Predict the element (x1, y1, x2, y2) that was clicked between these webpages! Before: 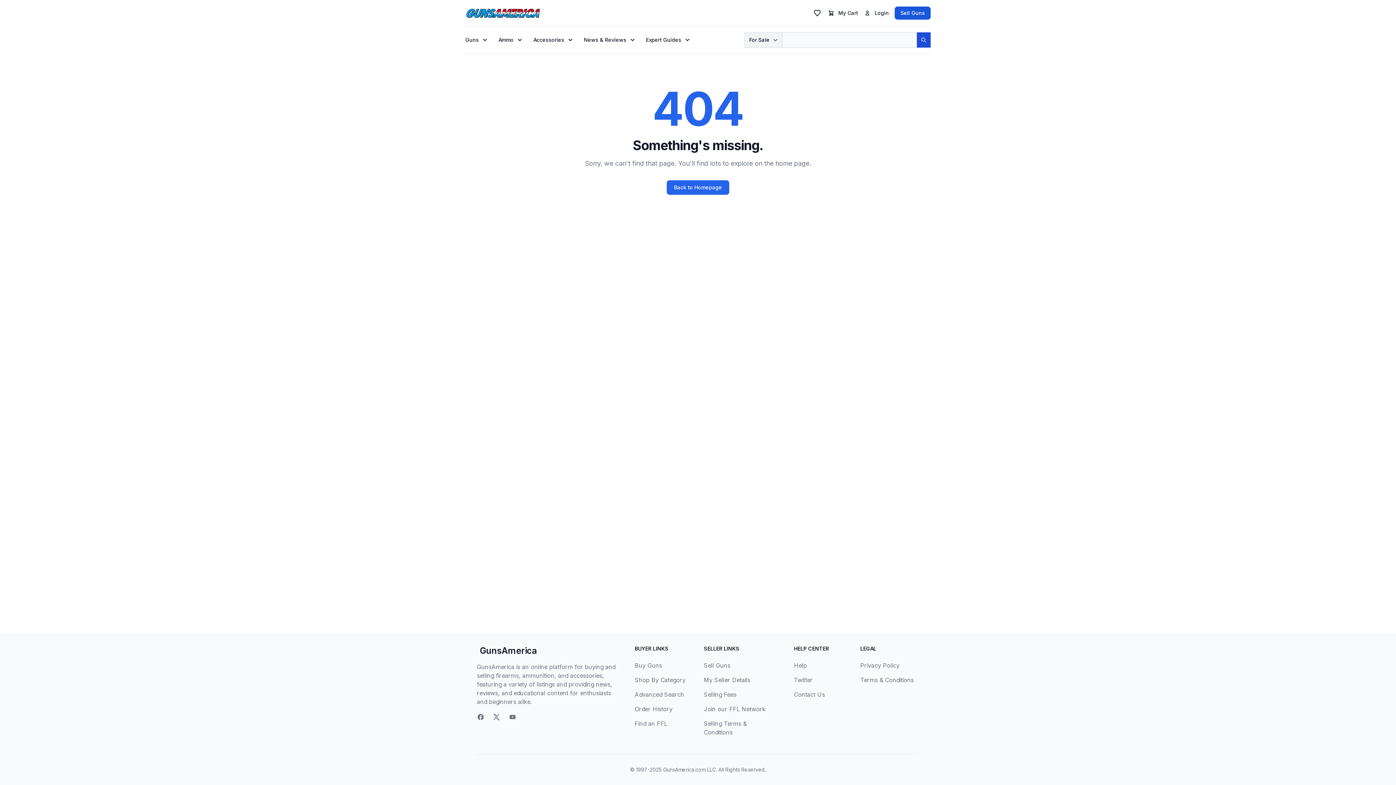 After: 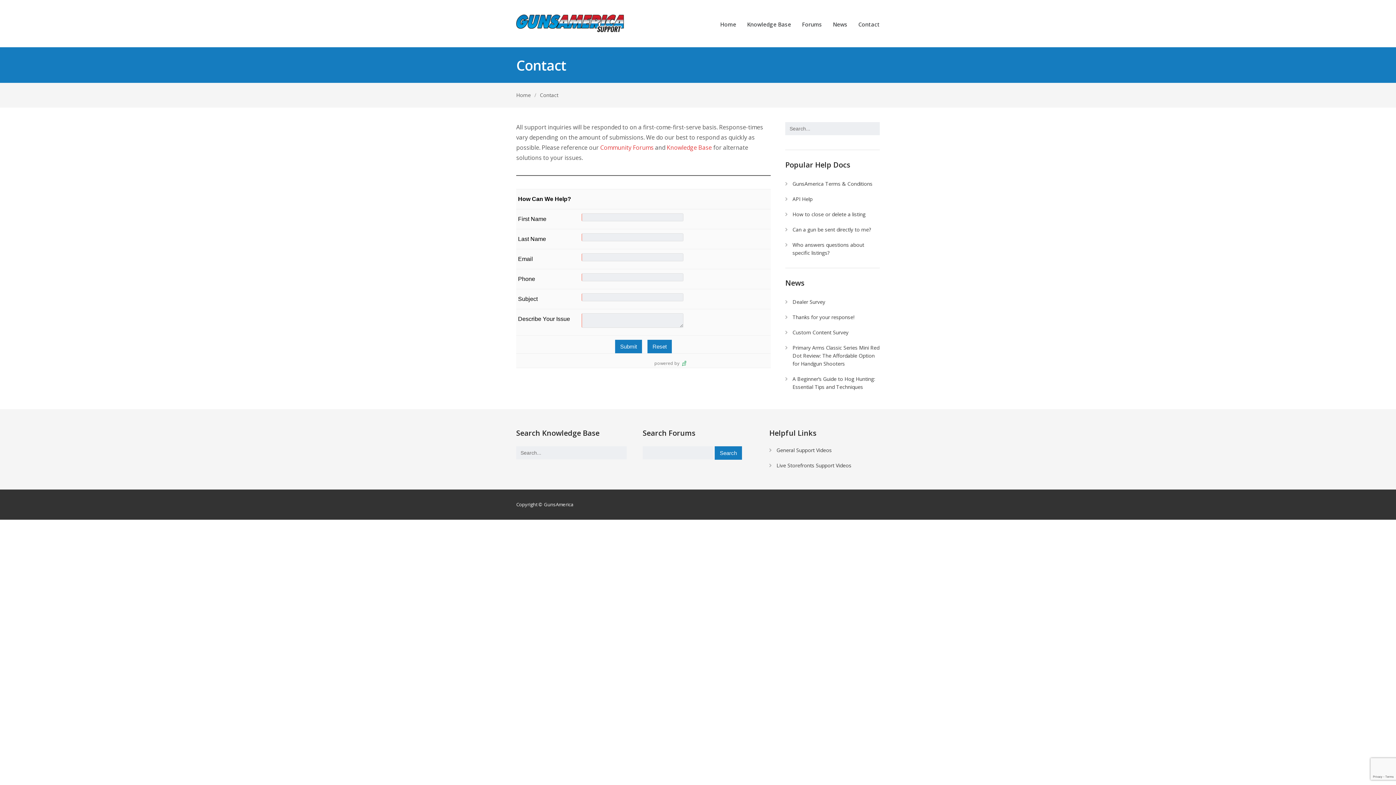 Action: bbox: (794, 691, 825, 698) label: Contact Us